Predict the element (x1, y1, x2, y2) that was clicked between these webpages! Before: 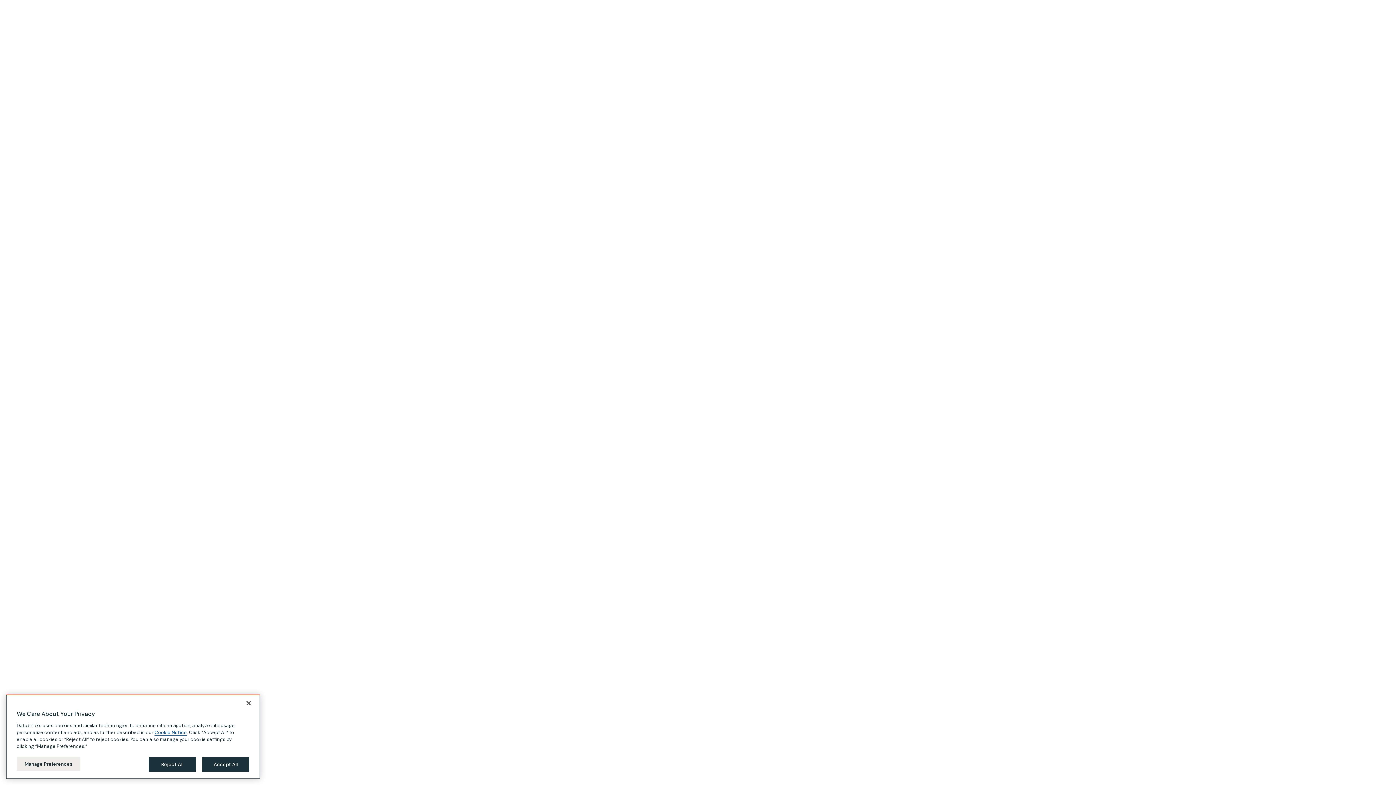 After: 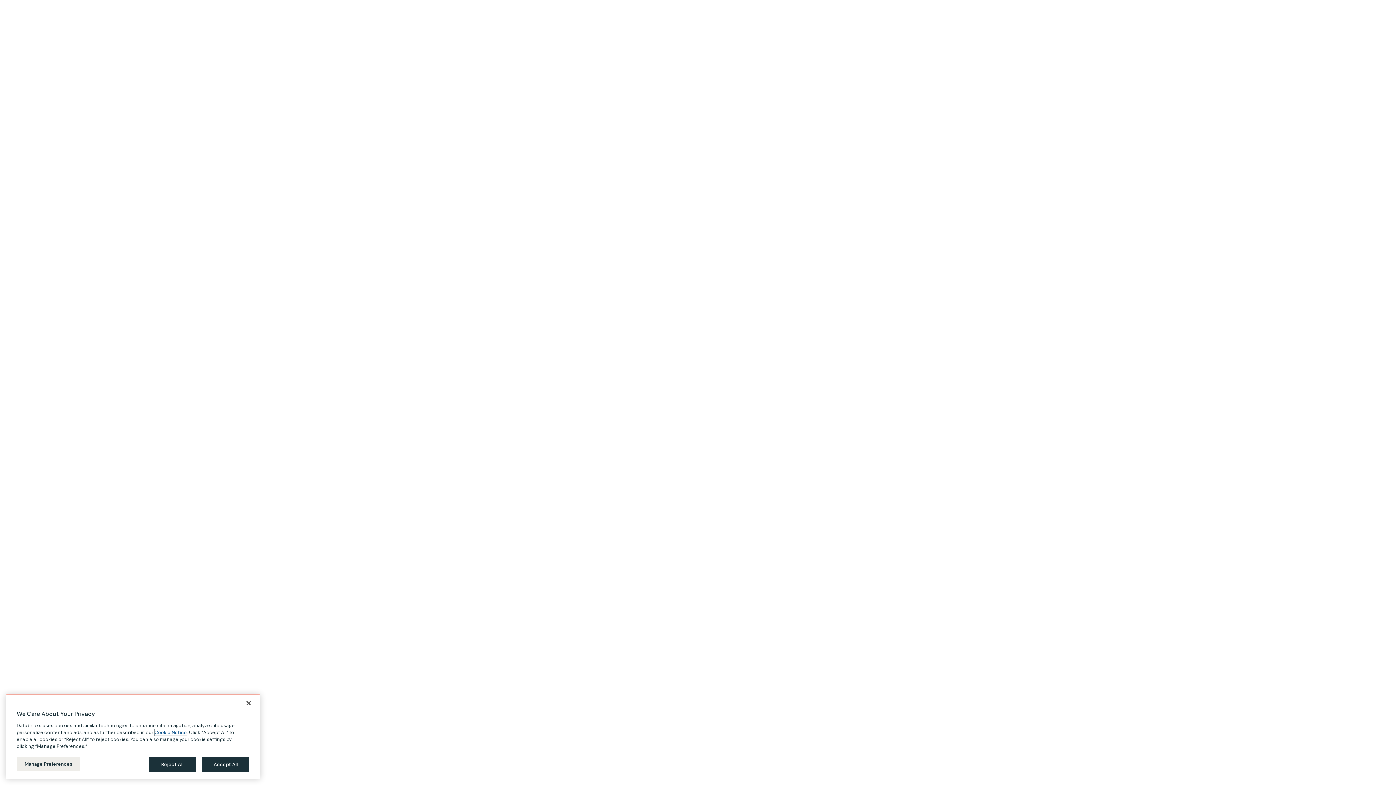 Action: label: Cookie Notice bbox: (154, 729, 186, 736)